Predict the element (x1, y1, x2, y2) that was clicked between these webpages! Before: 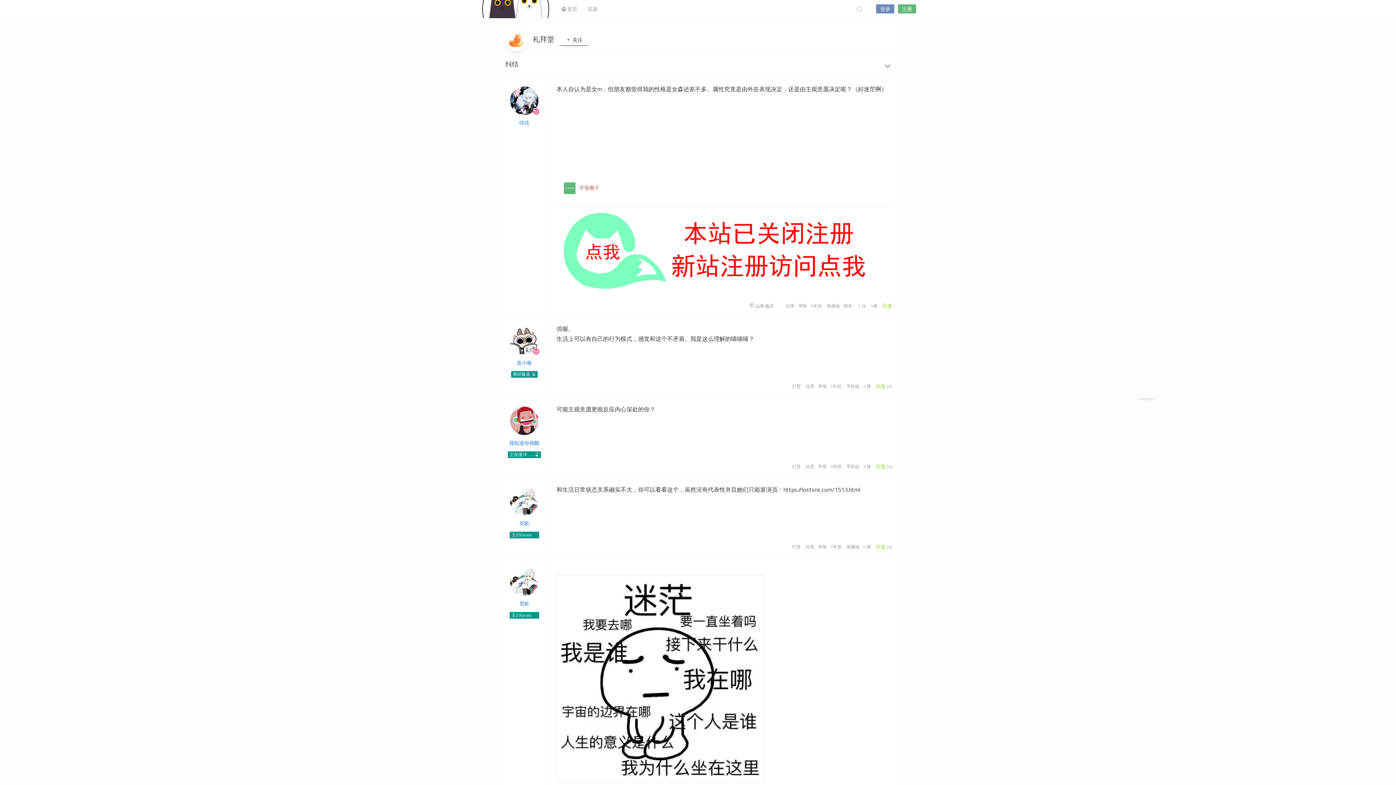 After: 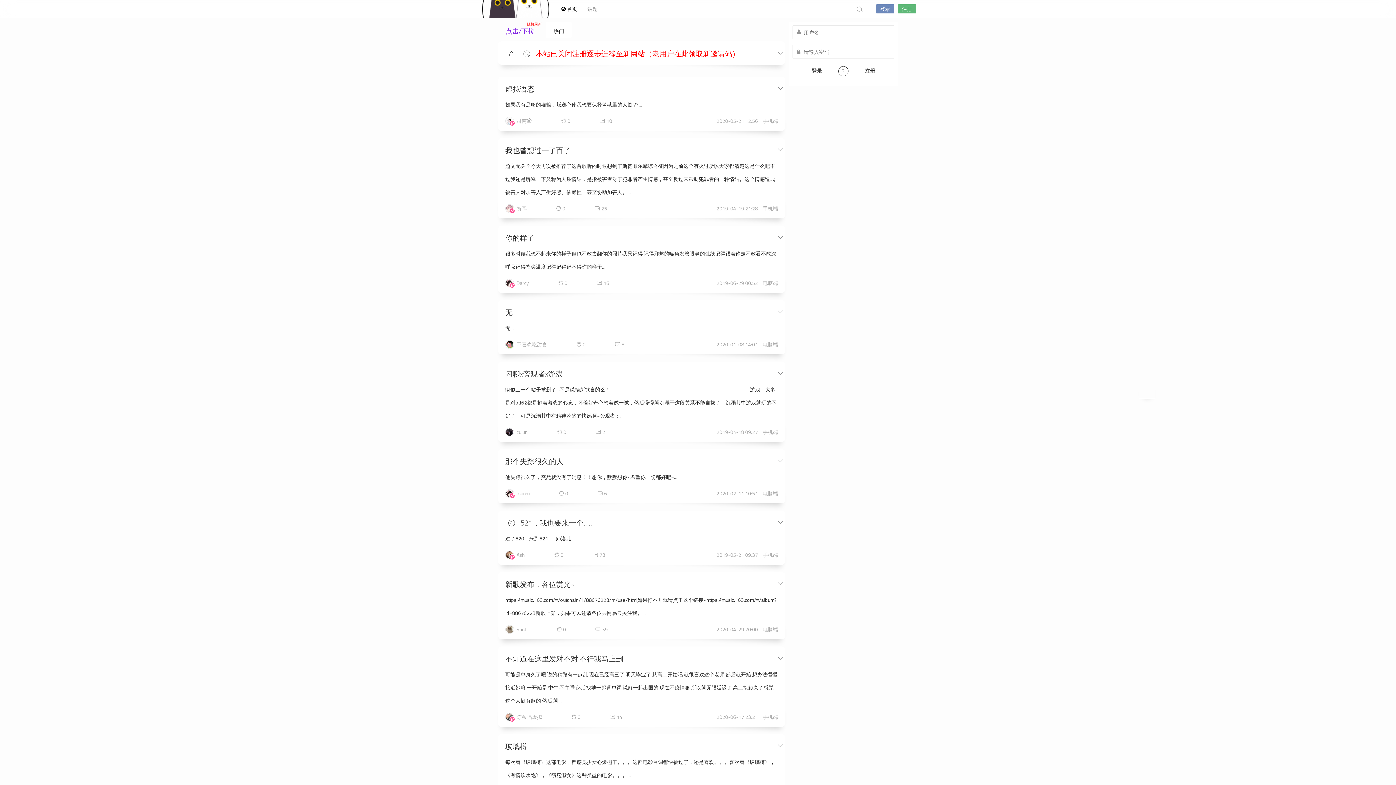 Action: label:  首页 bbox: (556, 0, 582, 18)